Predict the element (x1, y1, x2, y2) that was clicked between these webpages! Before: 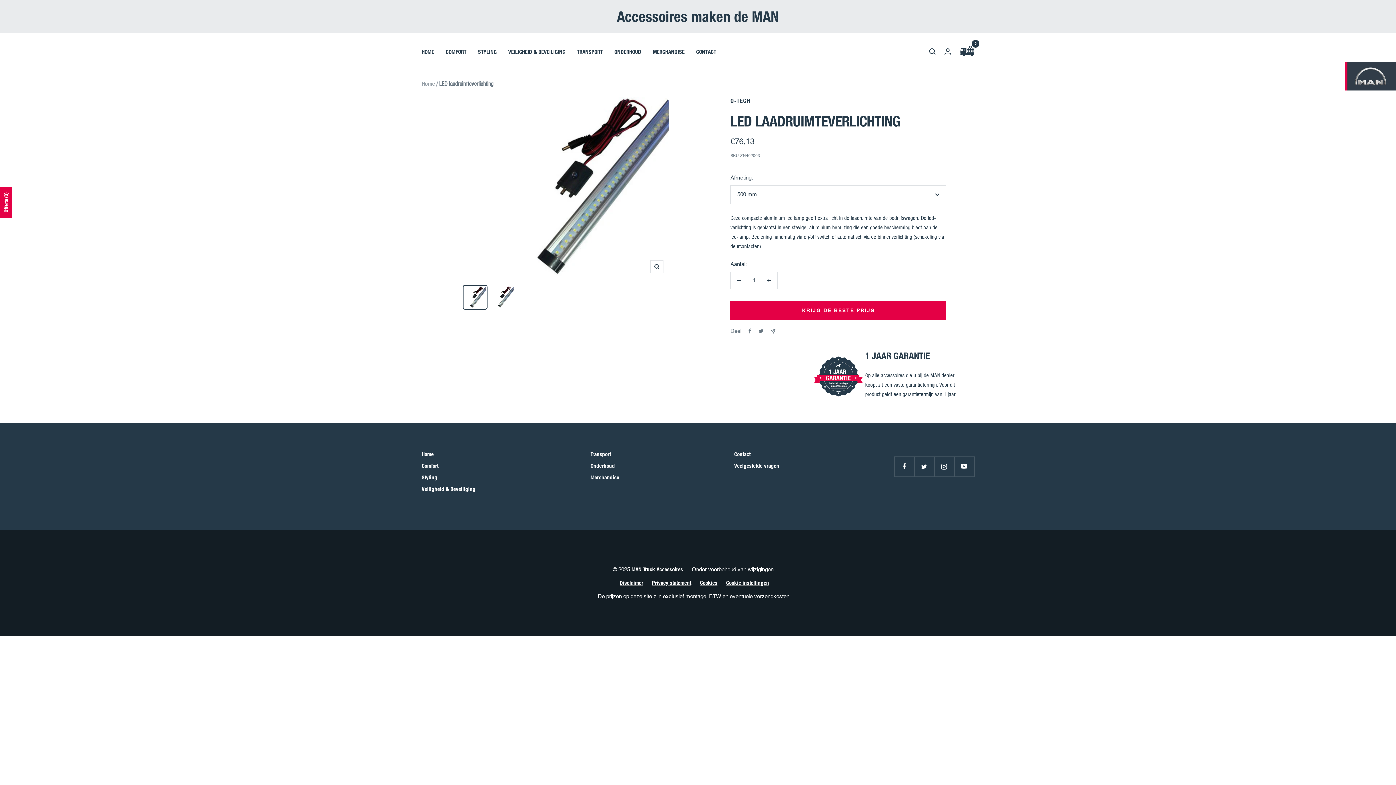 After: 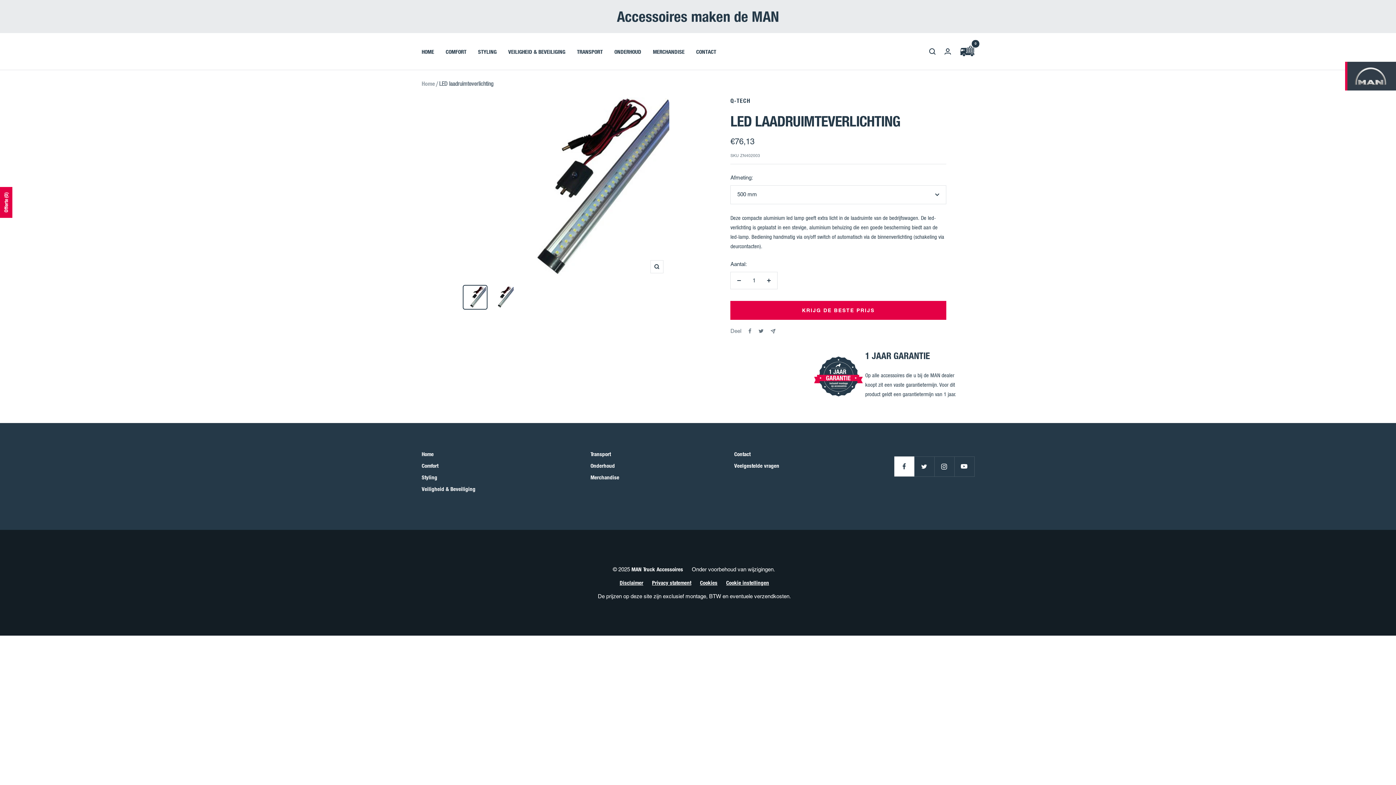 Action: bbox: (894, 456, 914, 476) label: Volg ons op Facebook